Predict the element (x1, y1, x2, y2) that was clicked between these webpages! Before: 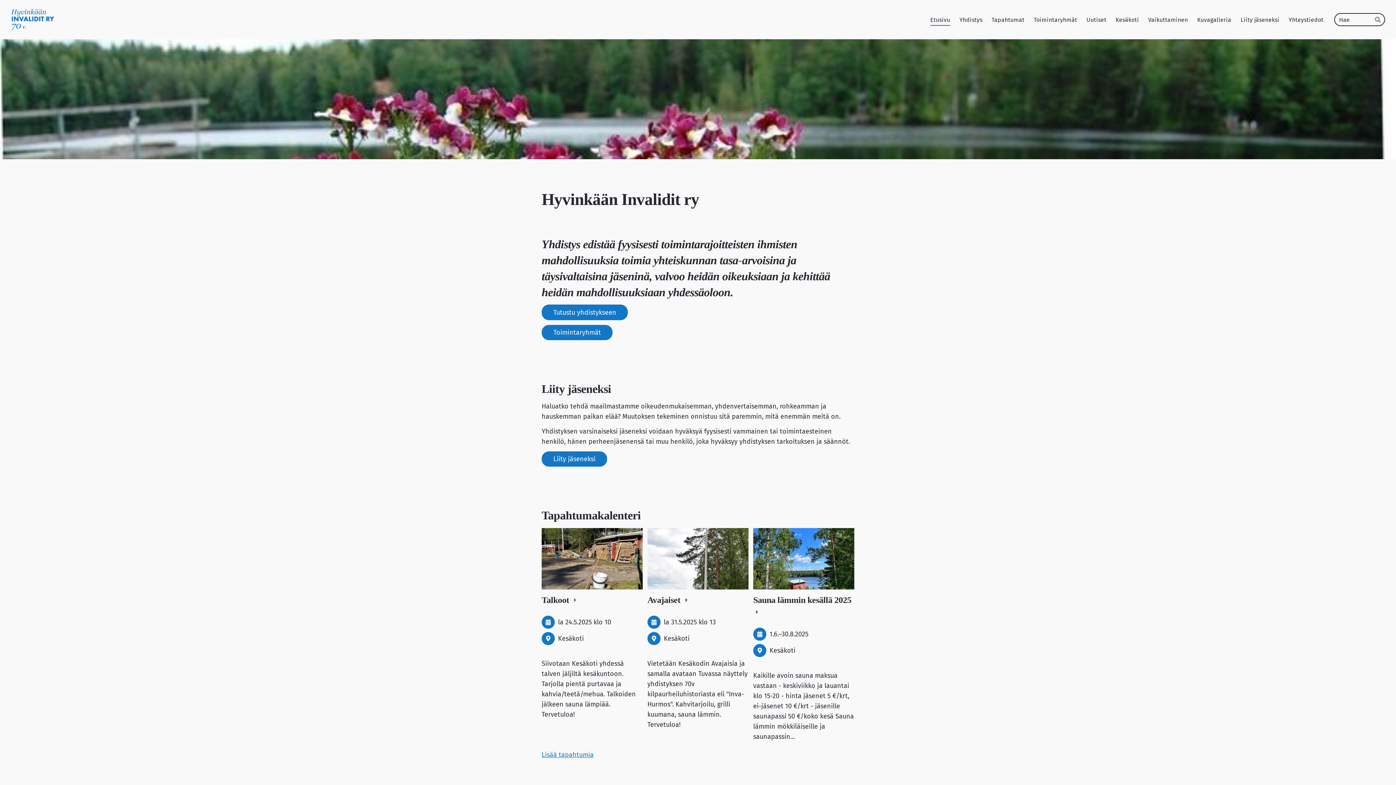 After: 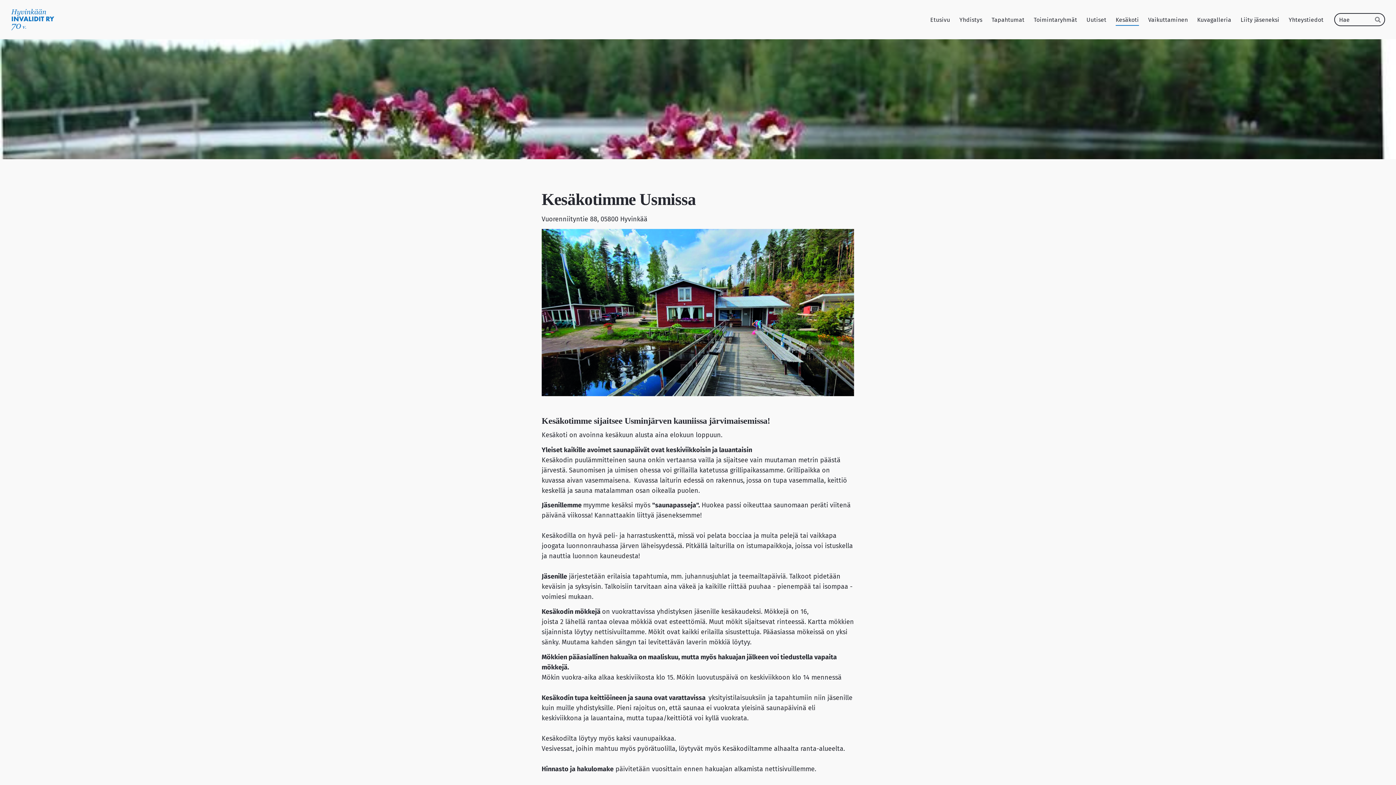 Action: label: Kesäkoti bbox: (1115, 14, 1139, 25)